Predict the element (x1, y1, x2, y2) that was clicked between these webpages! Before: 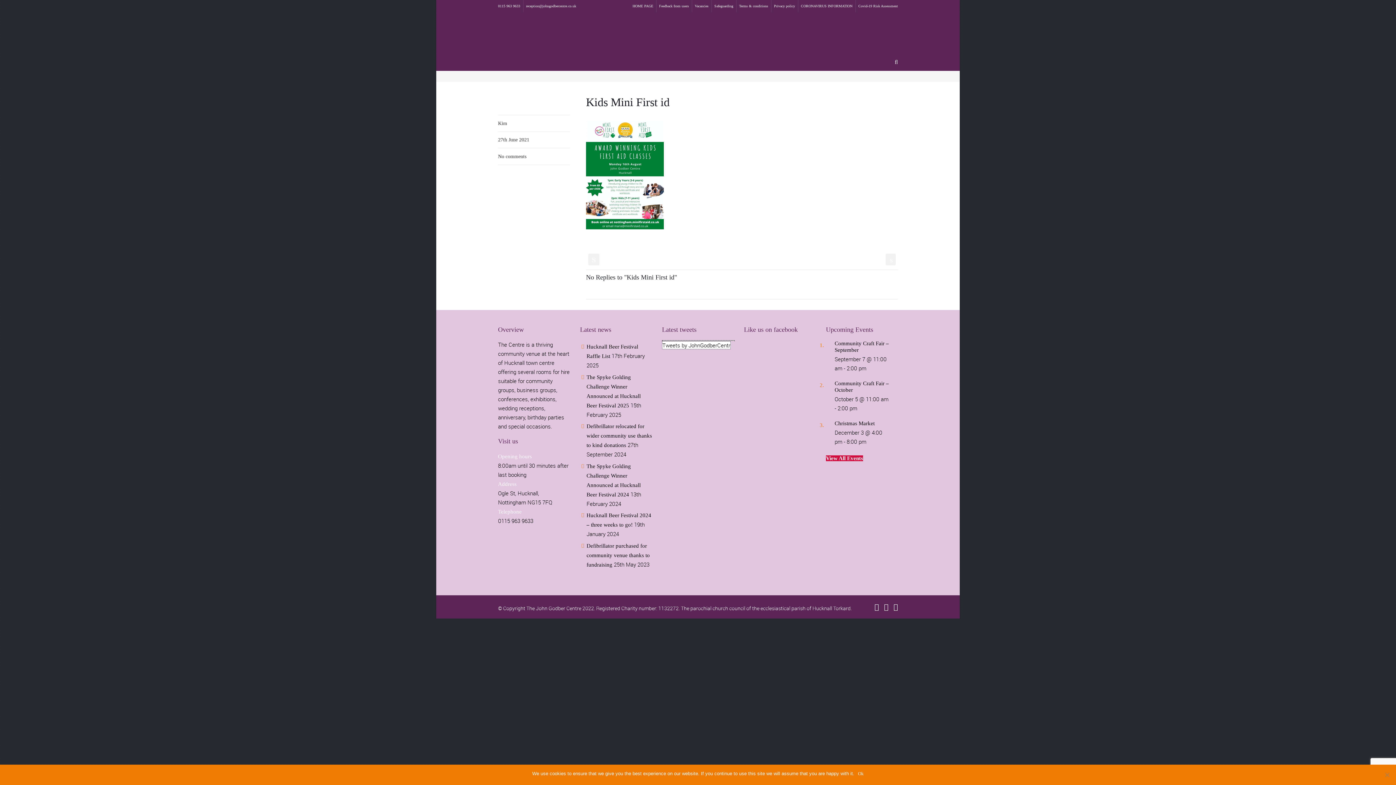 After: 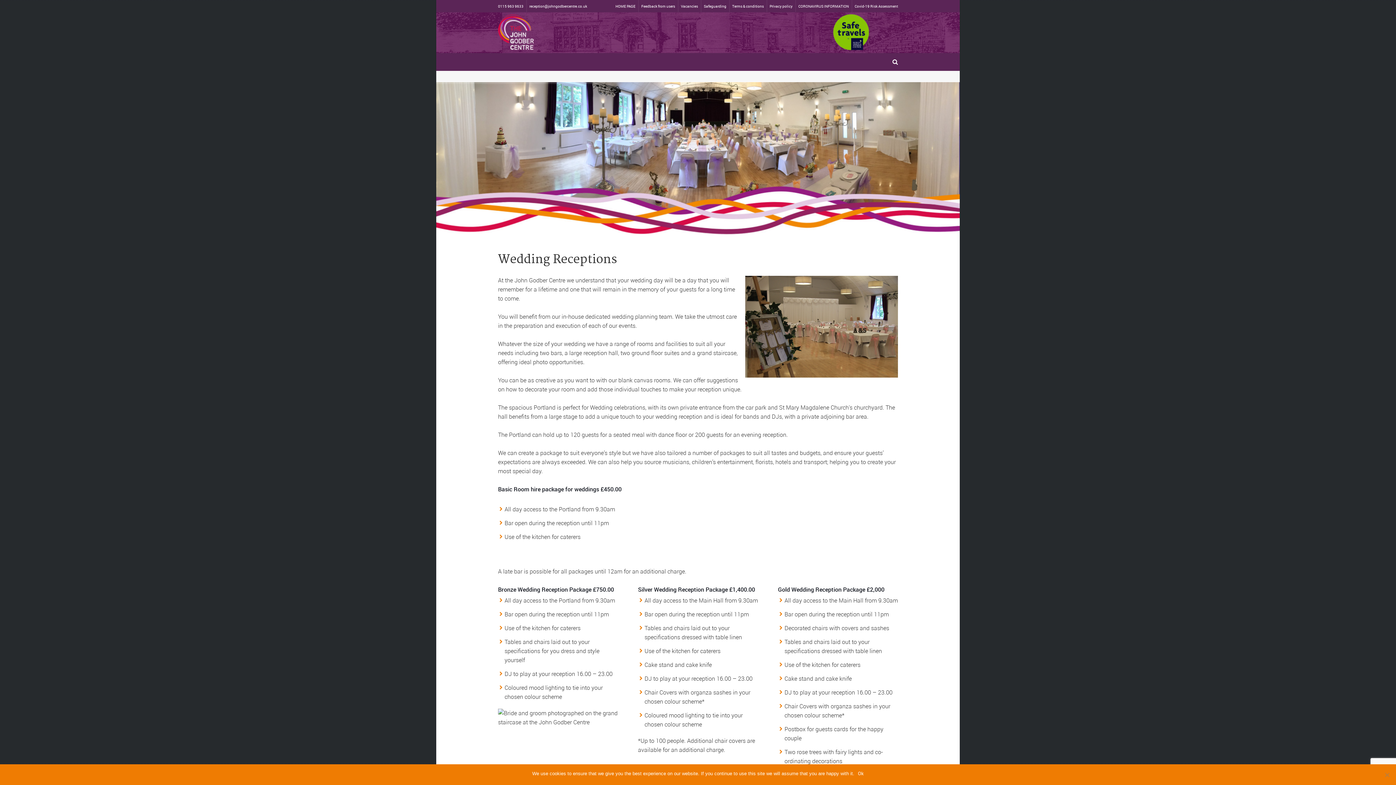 Action: label: Wedding receptions bbox: (530, 38, 574, 56)